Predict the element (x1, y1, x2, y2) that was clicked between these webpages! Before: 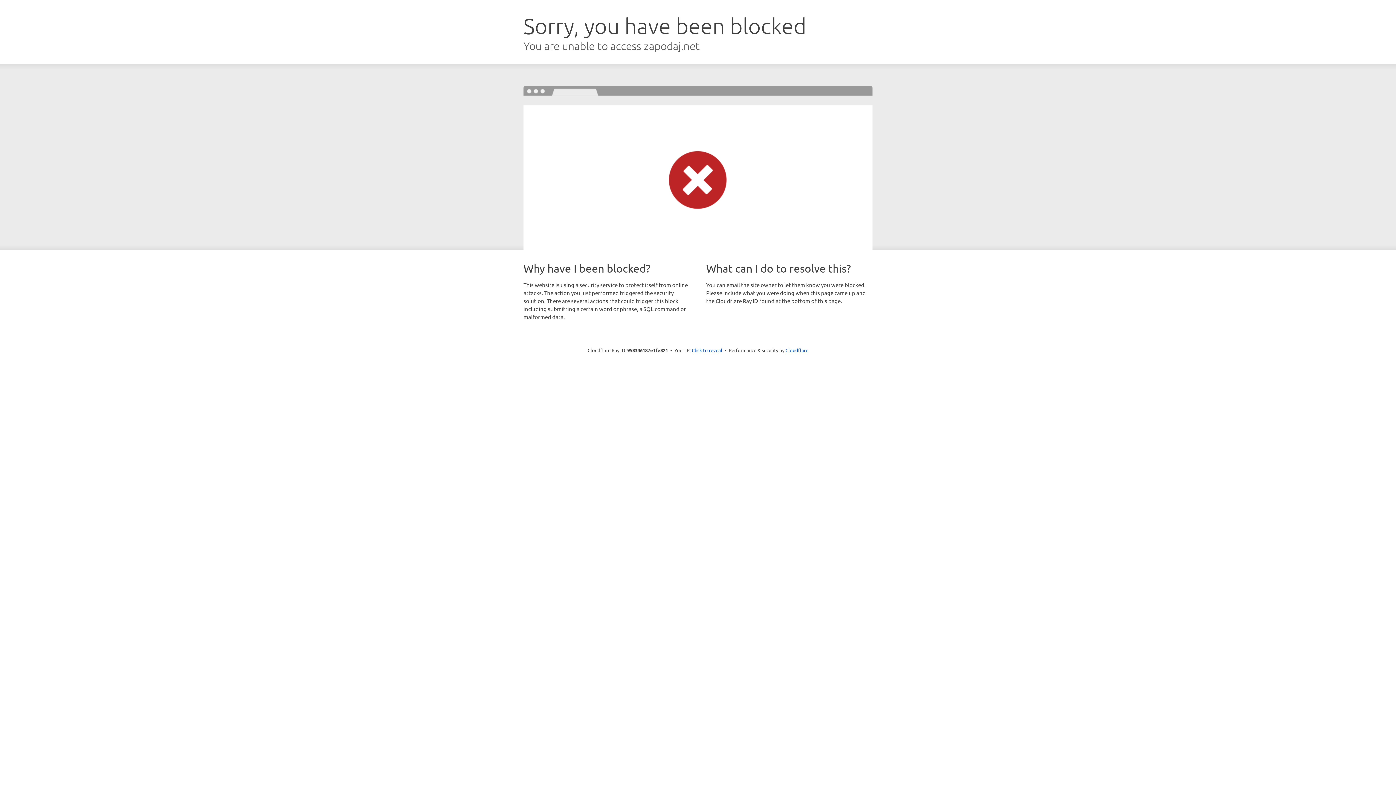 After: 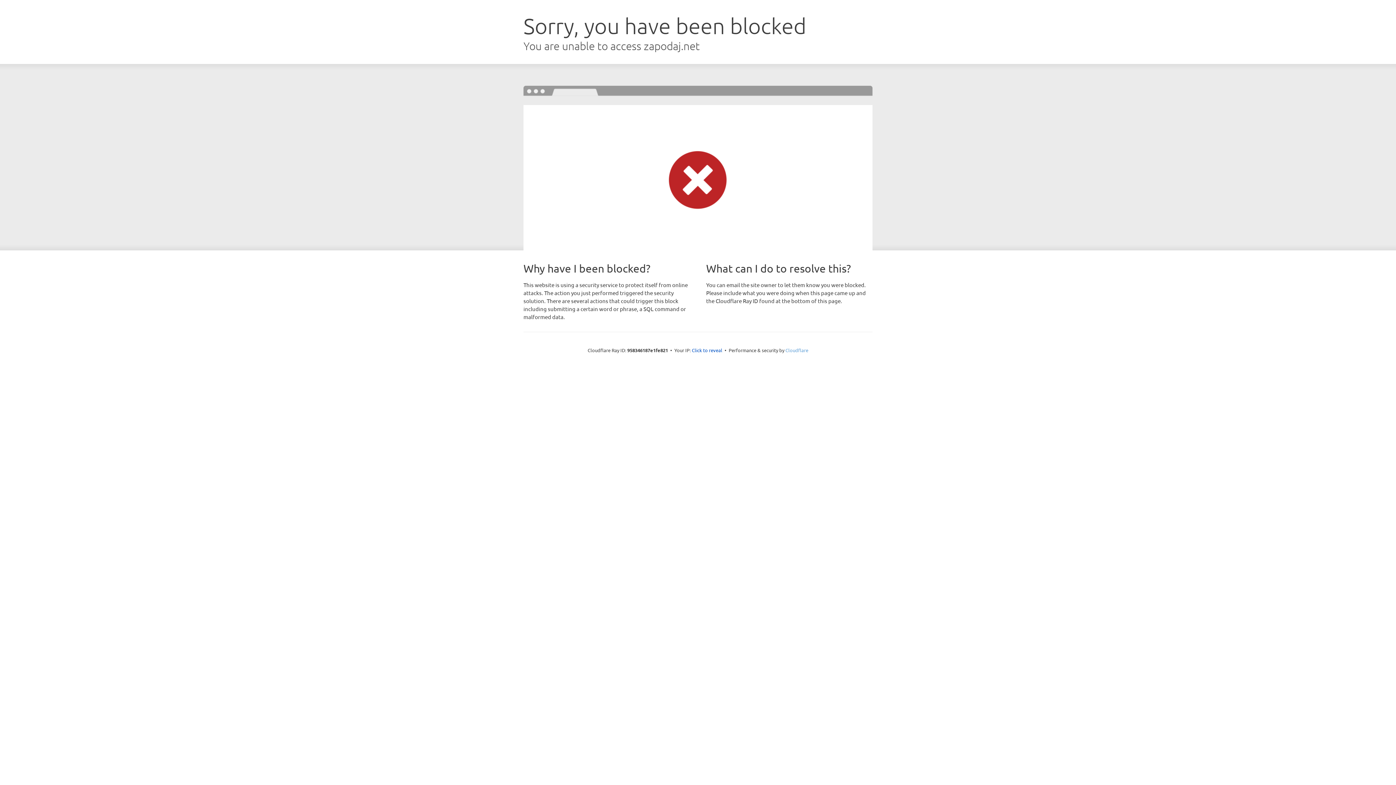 Action: label: Cloudflare bbox: (785, 347, 808, 353)